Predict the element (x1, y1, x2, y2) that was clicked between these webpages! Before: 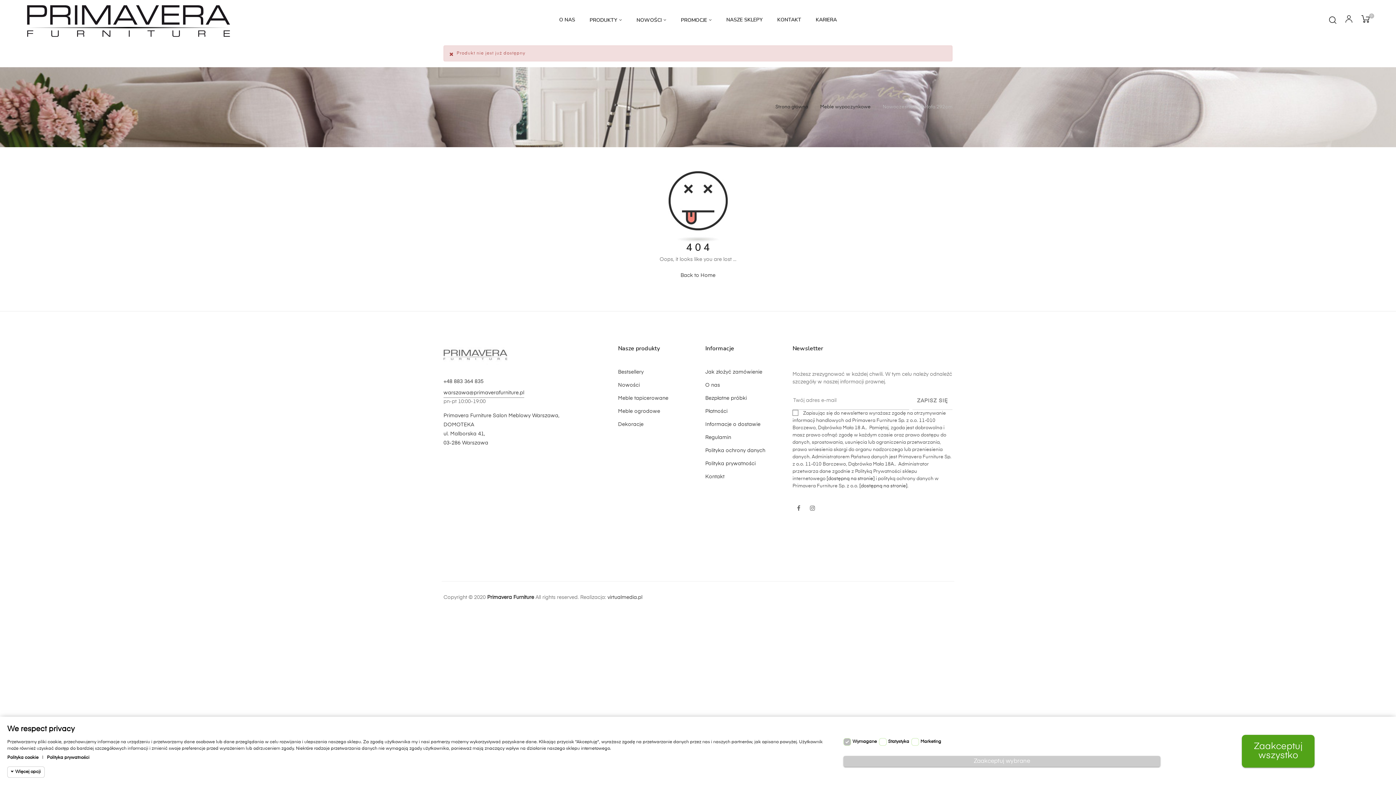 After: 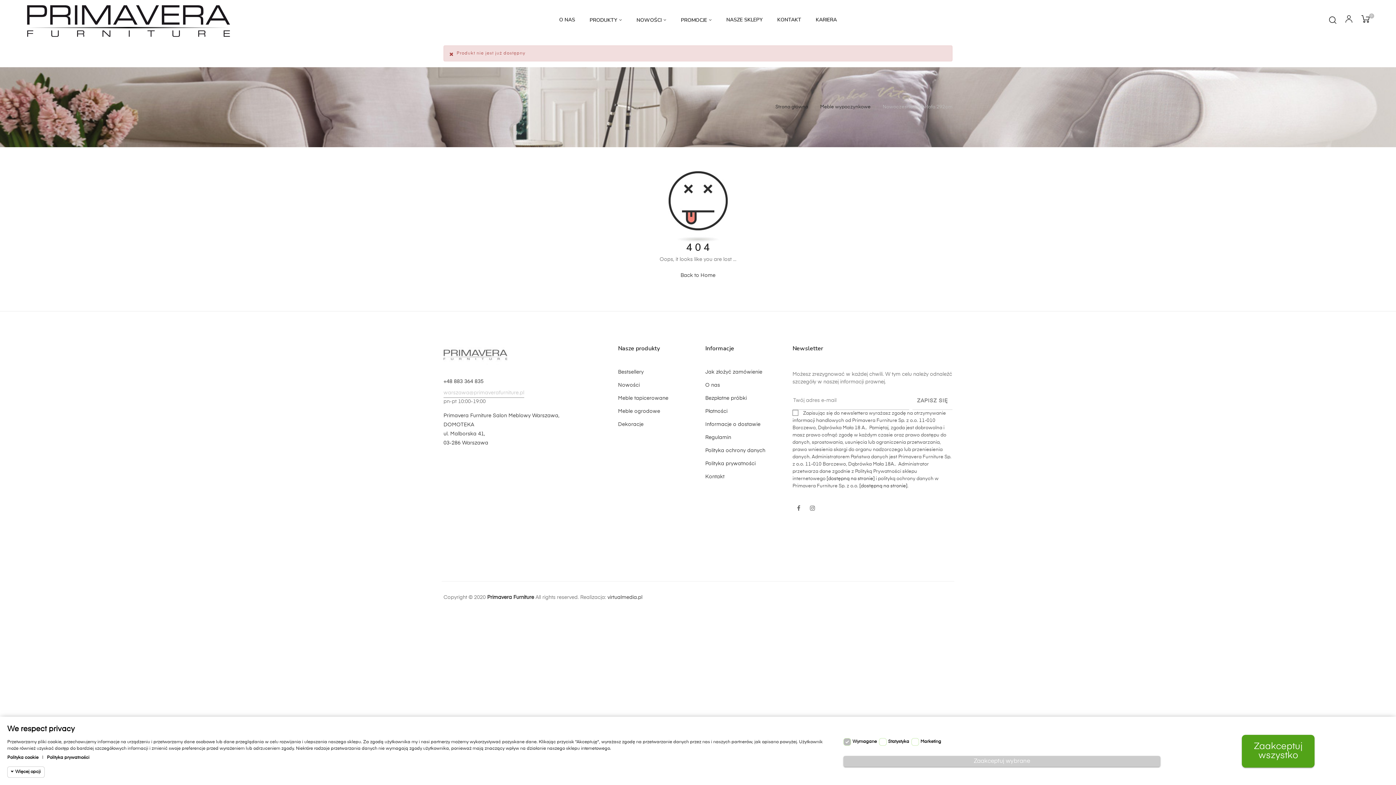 Action: label: warszawa@primaverafurniture.pl bbox: (443, 389, 524, 398)